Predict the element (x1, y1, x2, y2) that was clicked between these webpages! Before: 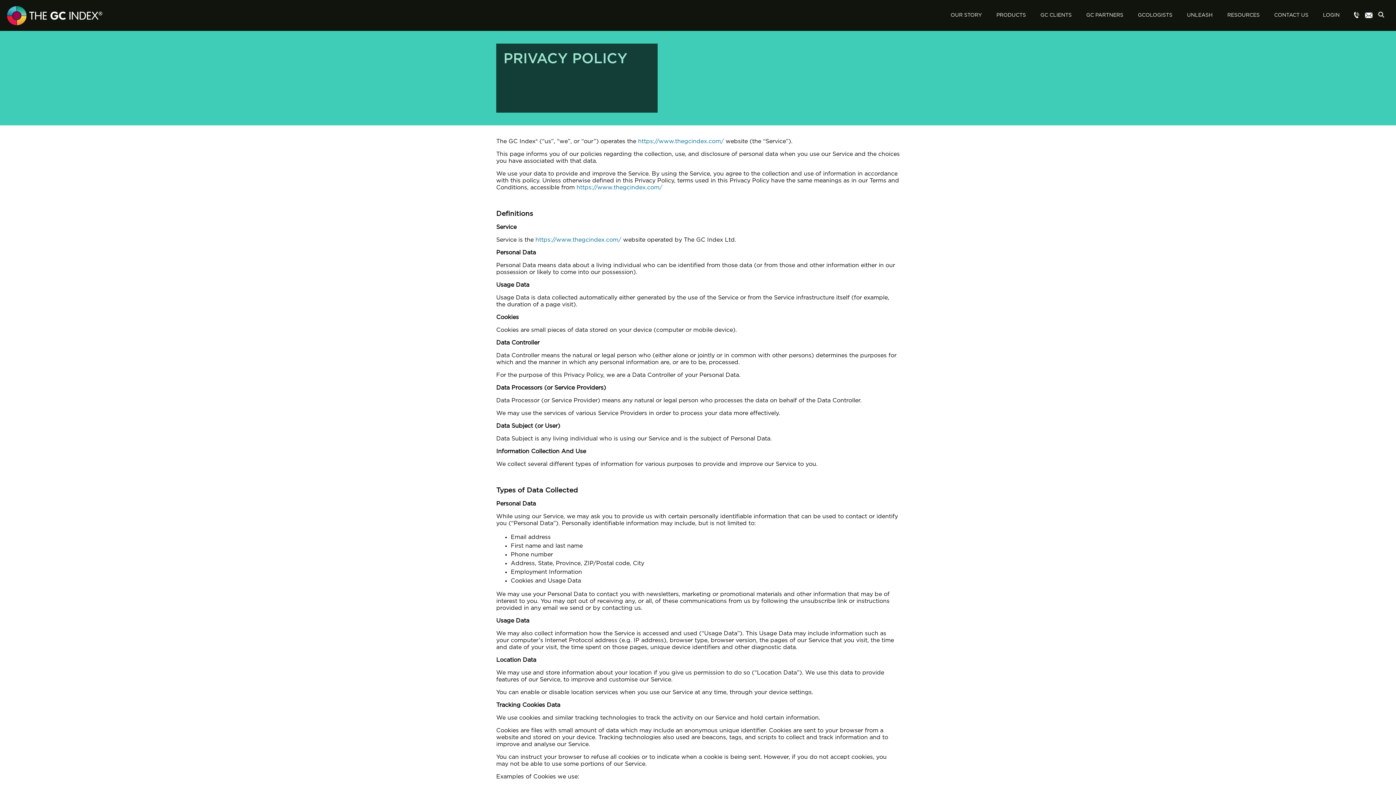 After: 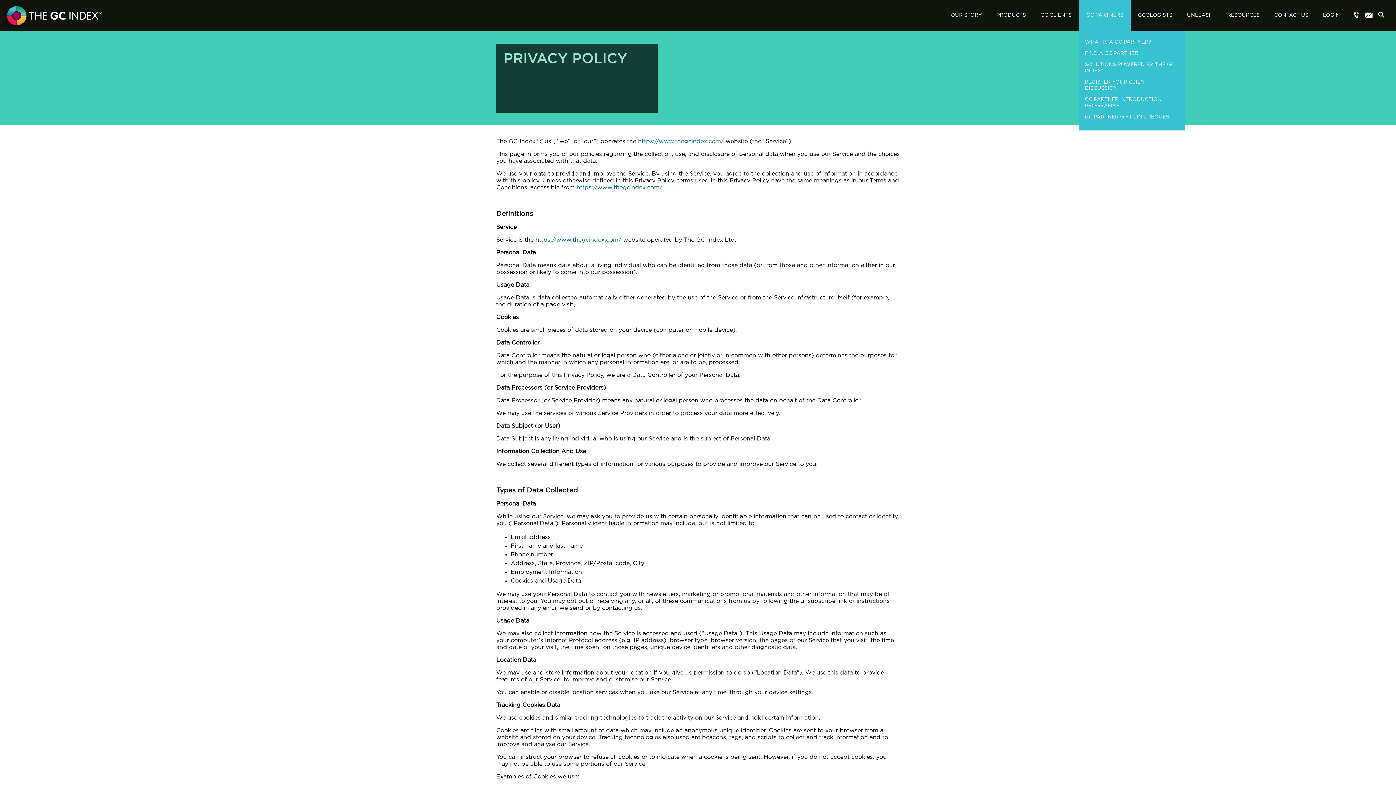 Action: label: GC PARTNERS bbox: (1079, 0, 1130, 30)